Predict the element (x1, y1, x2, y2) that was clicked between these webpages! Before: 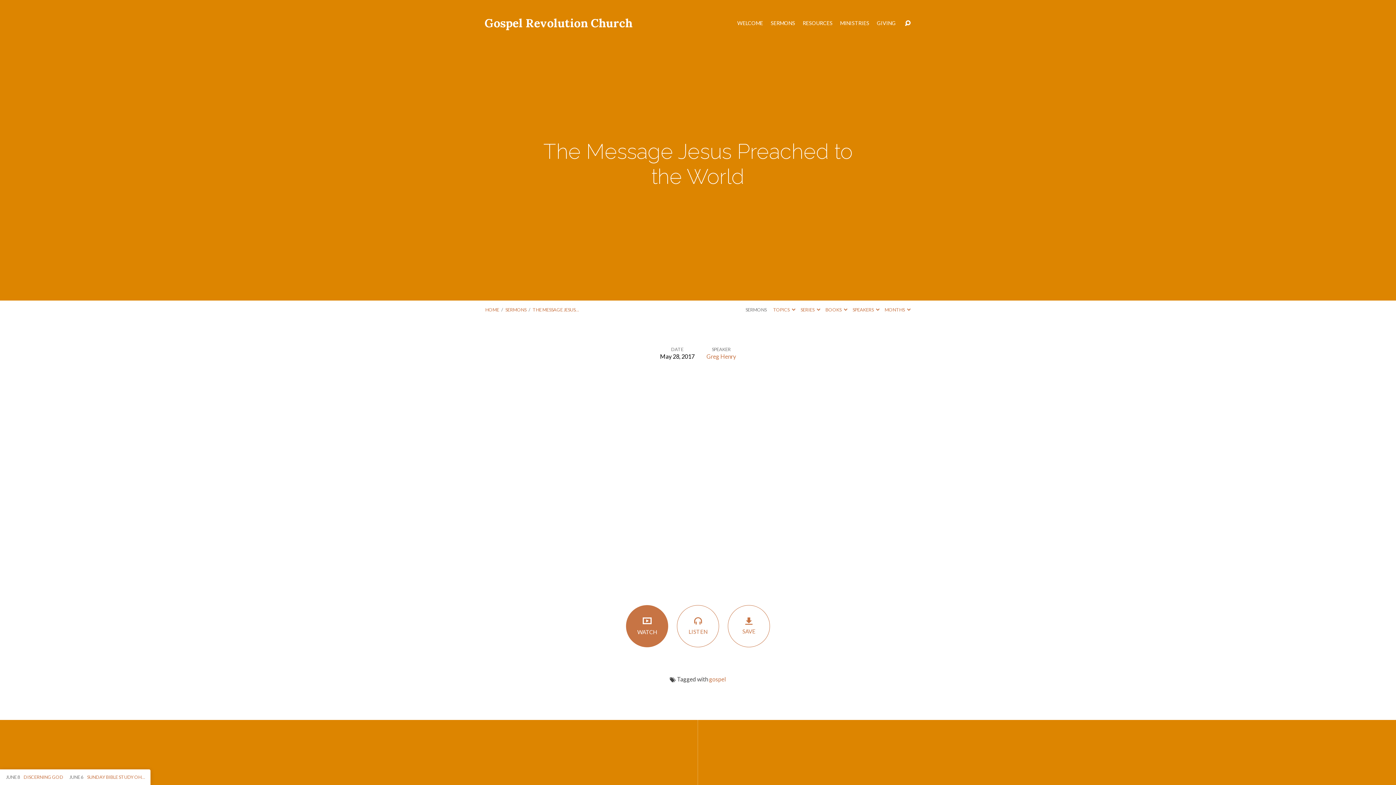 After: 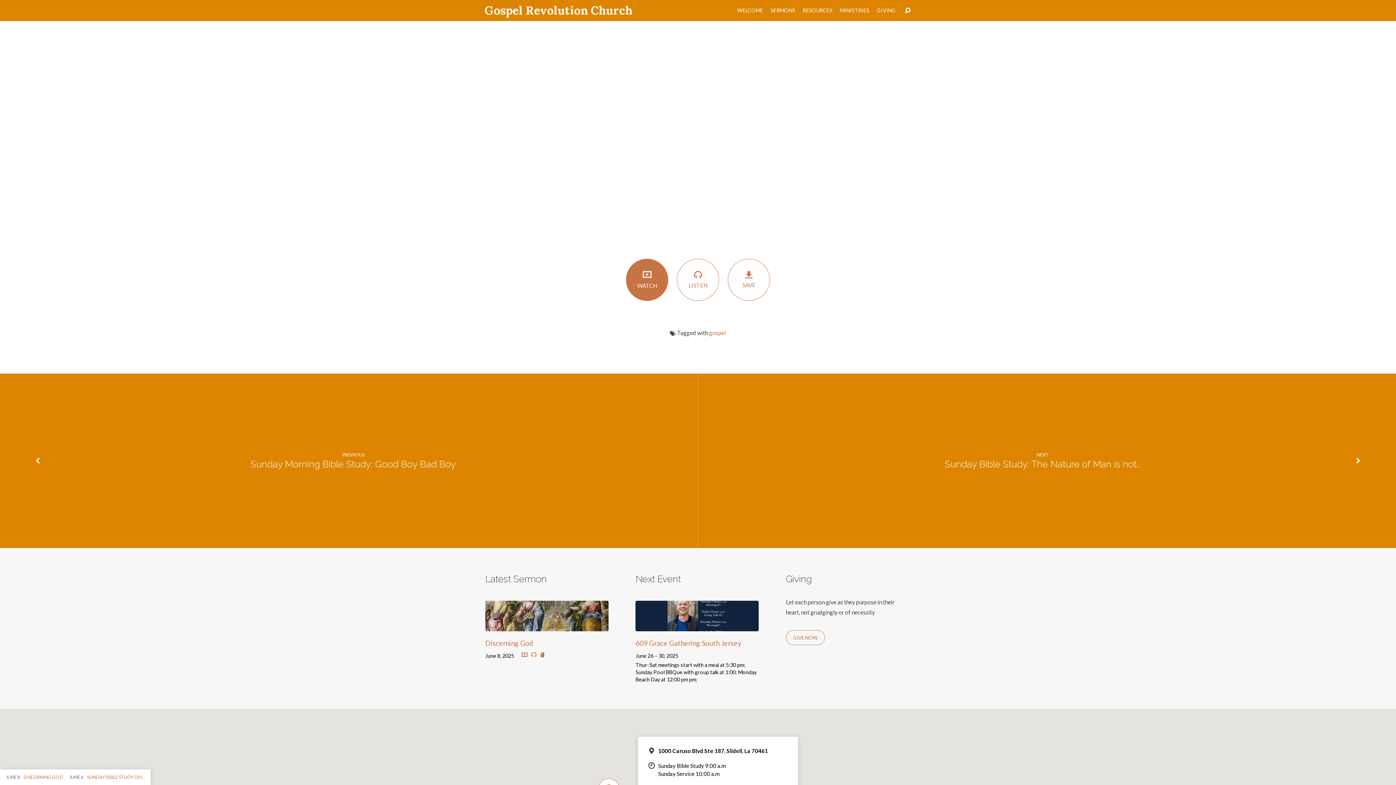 Action: label: WATCH bbox: (626, 605, 668, 647)